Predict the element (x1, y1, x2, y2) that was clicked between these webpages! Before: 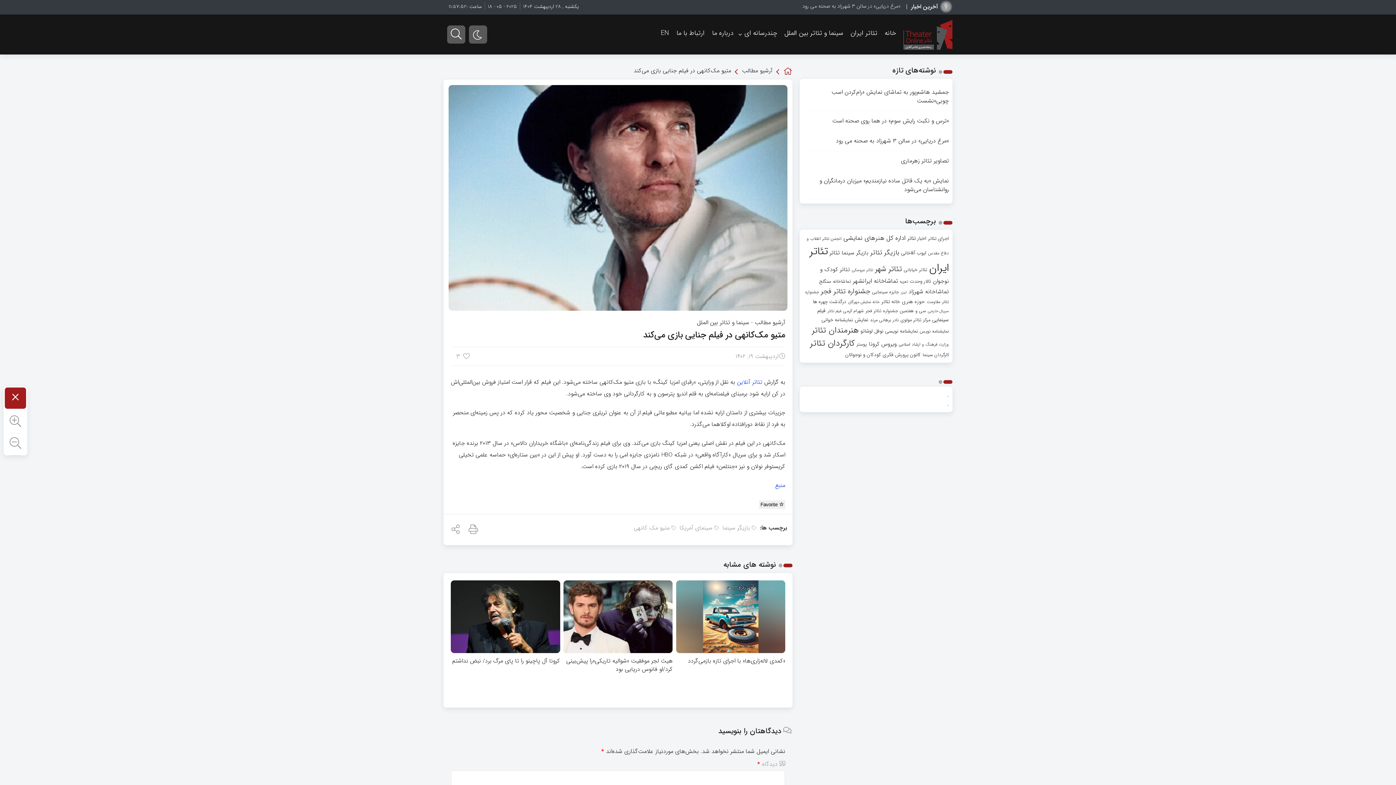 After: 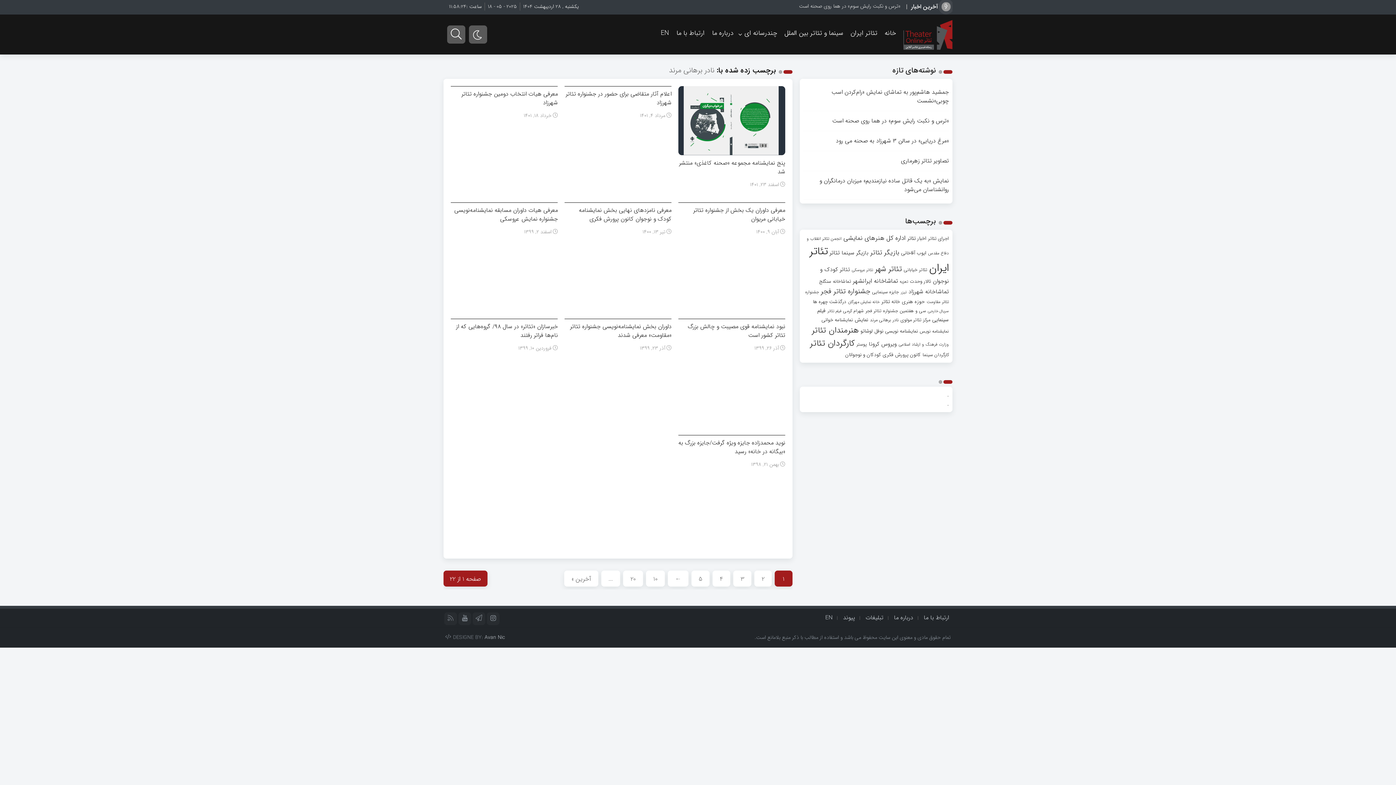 Action: label: نادر برهانی مرند (216 مورد) bbox: (870, 316, 898, 323)